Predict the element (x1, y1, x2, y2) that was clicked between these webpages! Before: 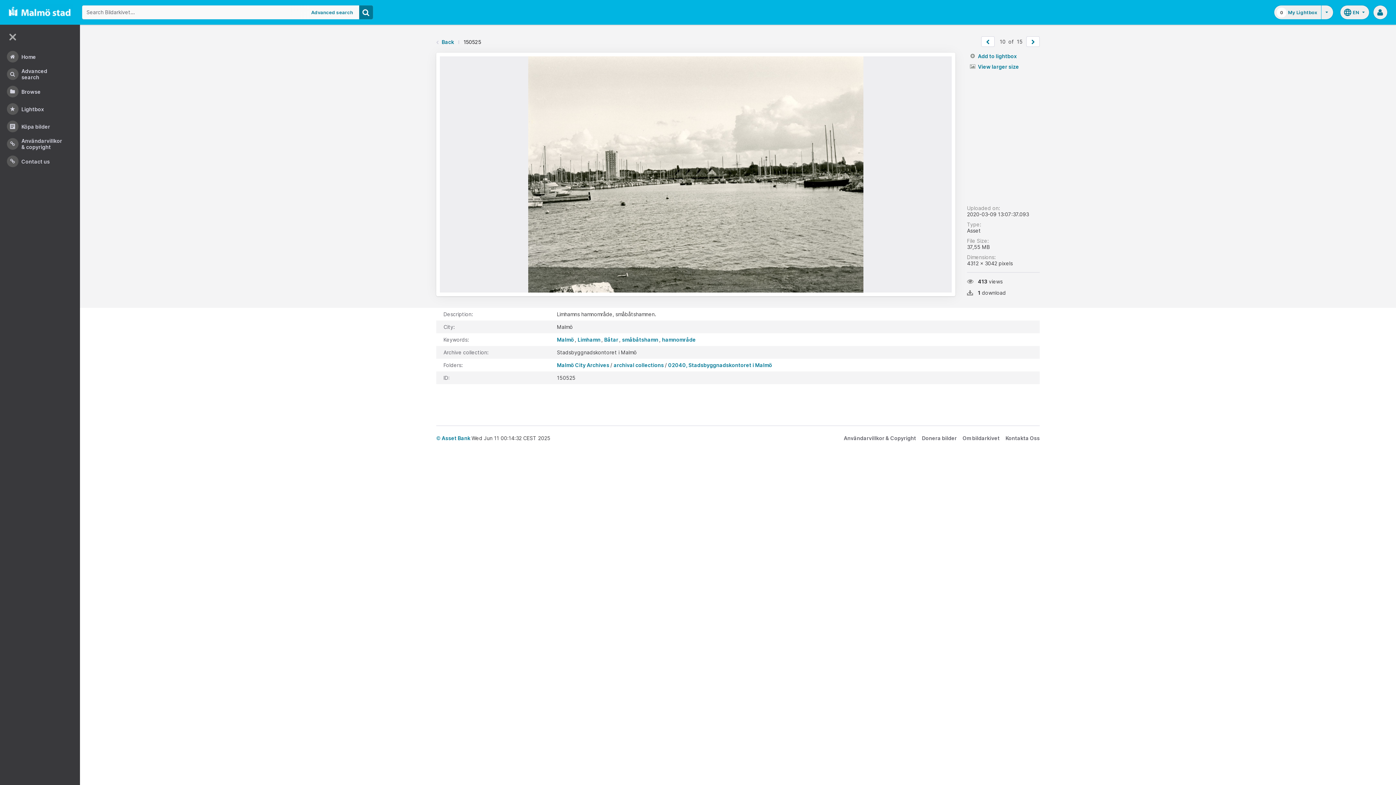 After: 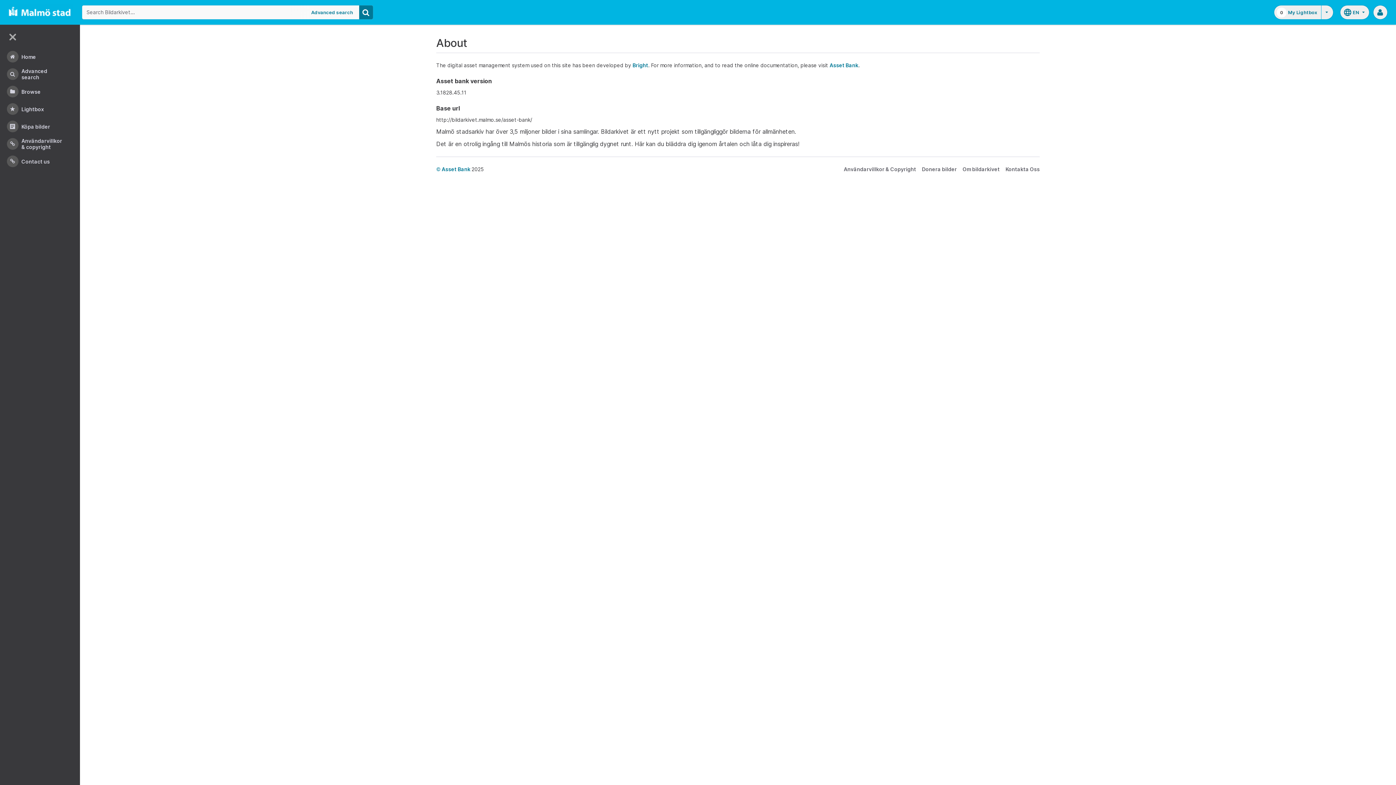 Action: bbox: (962, 435, 1000, 441) label: Om bildarkivet